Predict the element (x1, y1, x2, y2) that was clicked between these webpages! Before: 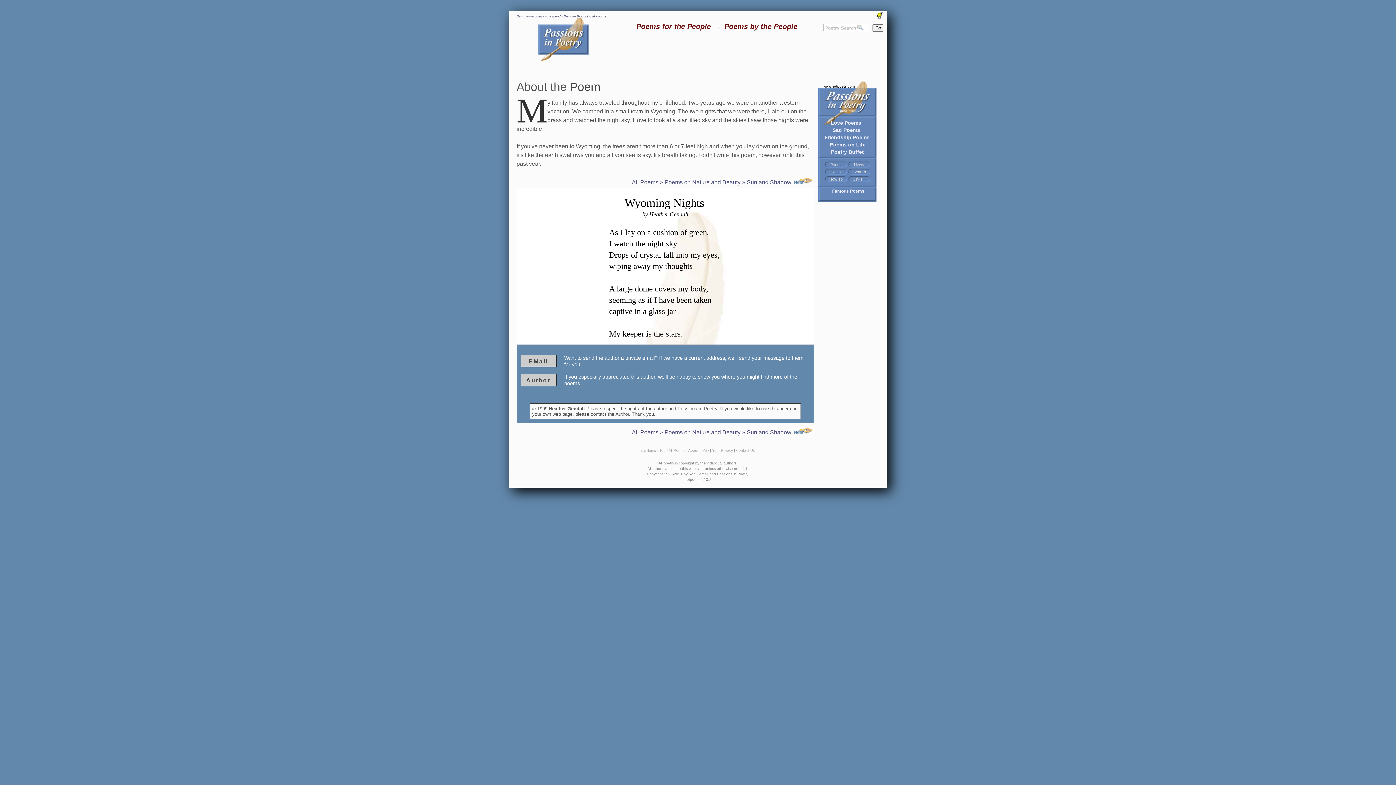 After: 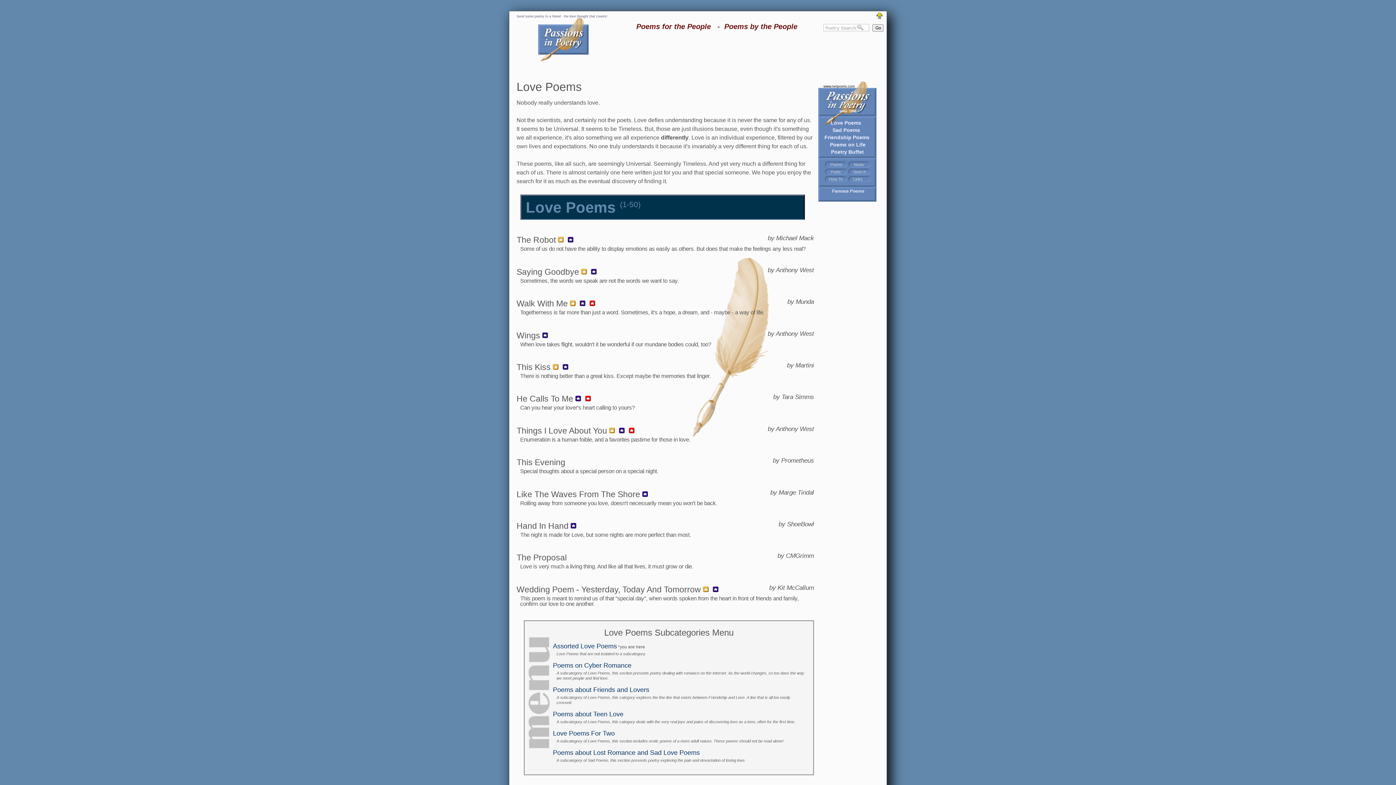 Action: bbox: (830, 119, 861, 126) label: Love Poems